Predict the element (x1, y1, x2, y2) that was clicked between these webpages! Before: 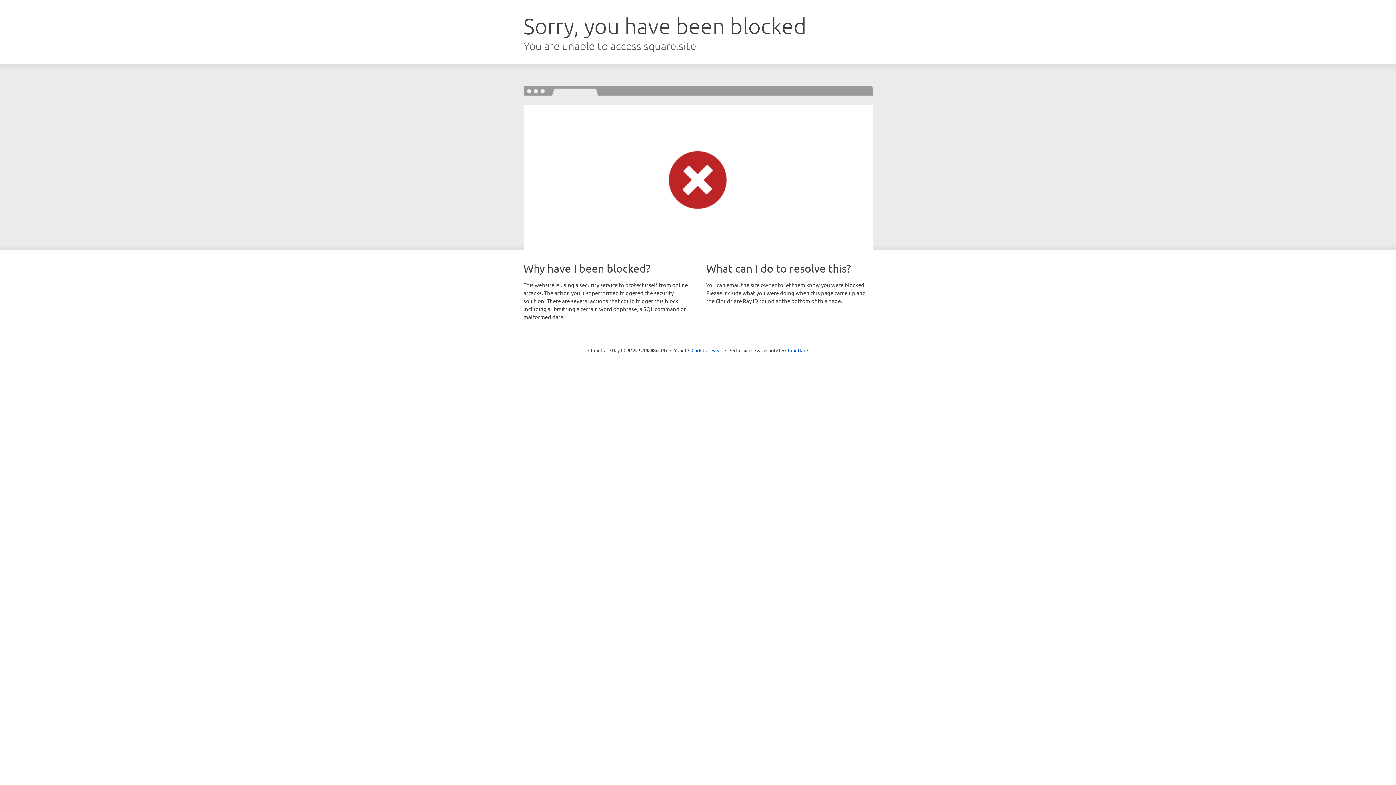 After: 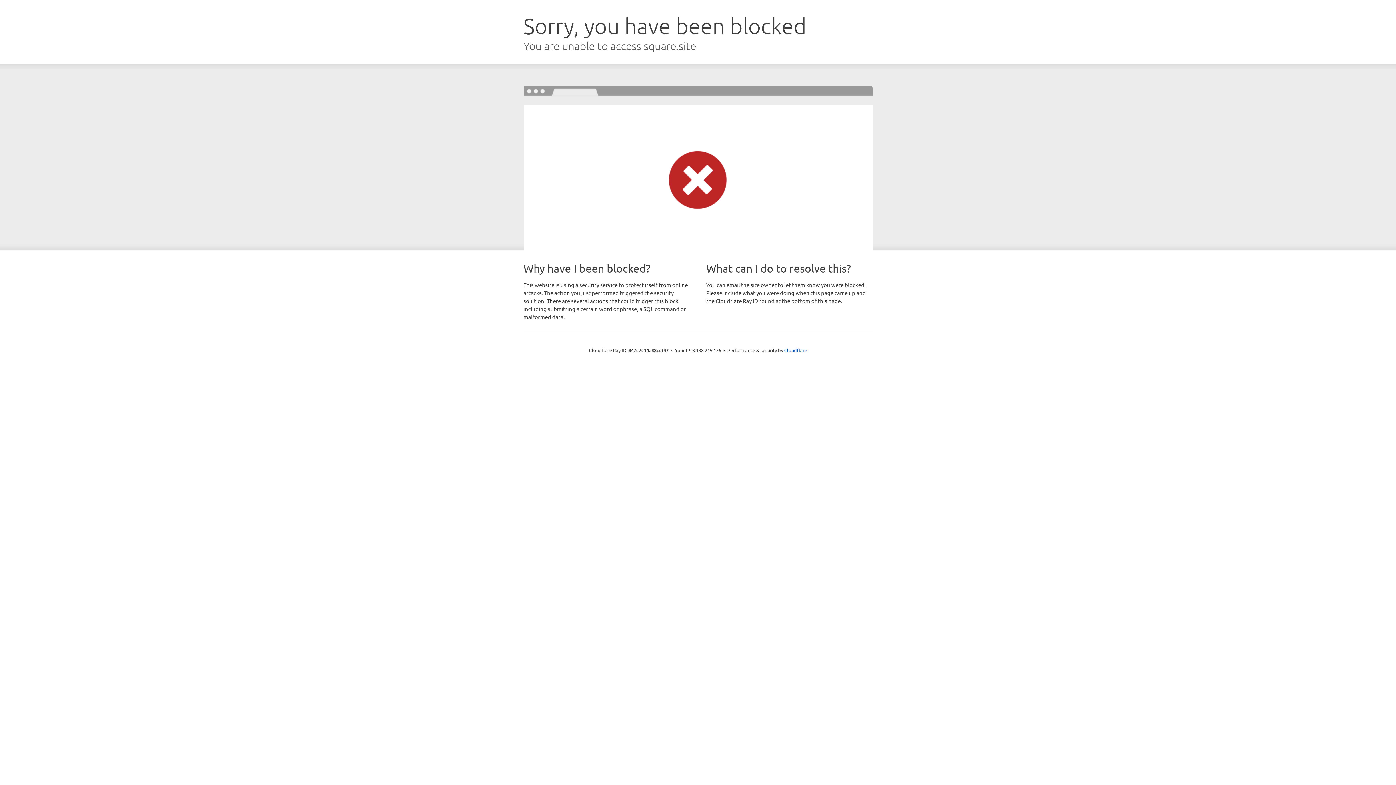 Action: label: Click to reveal bbox: (691, 346, 722, 353)